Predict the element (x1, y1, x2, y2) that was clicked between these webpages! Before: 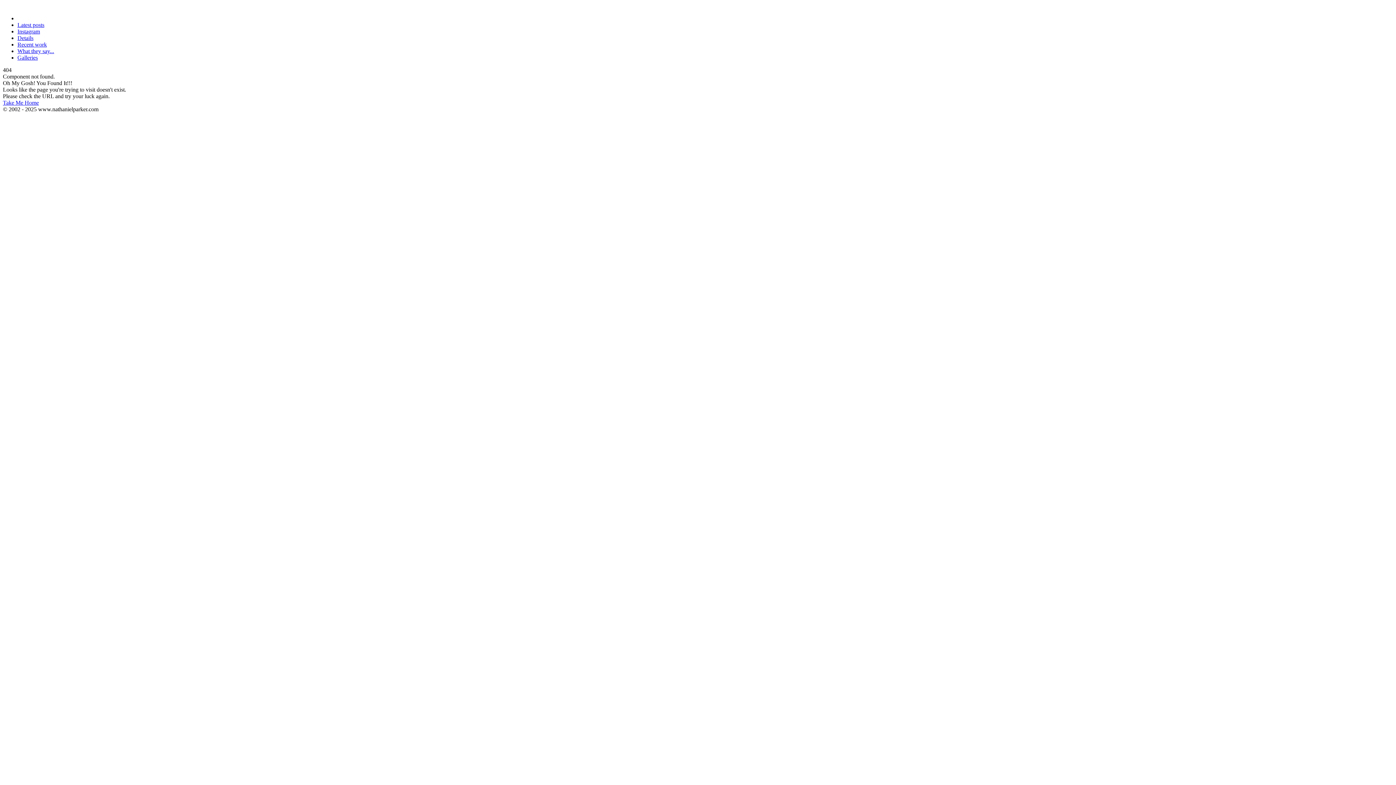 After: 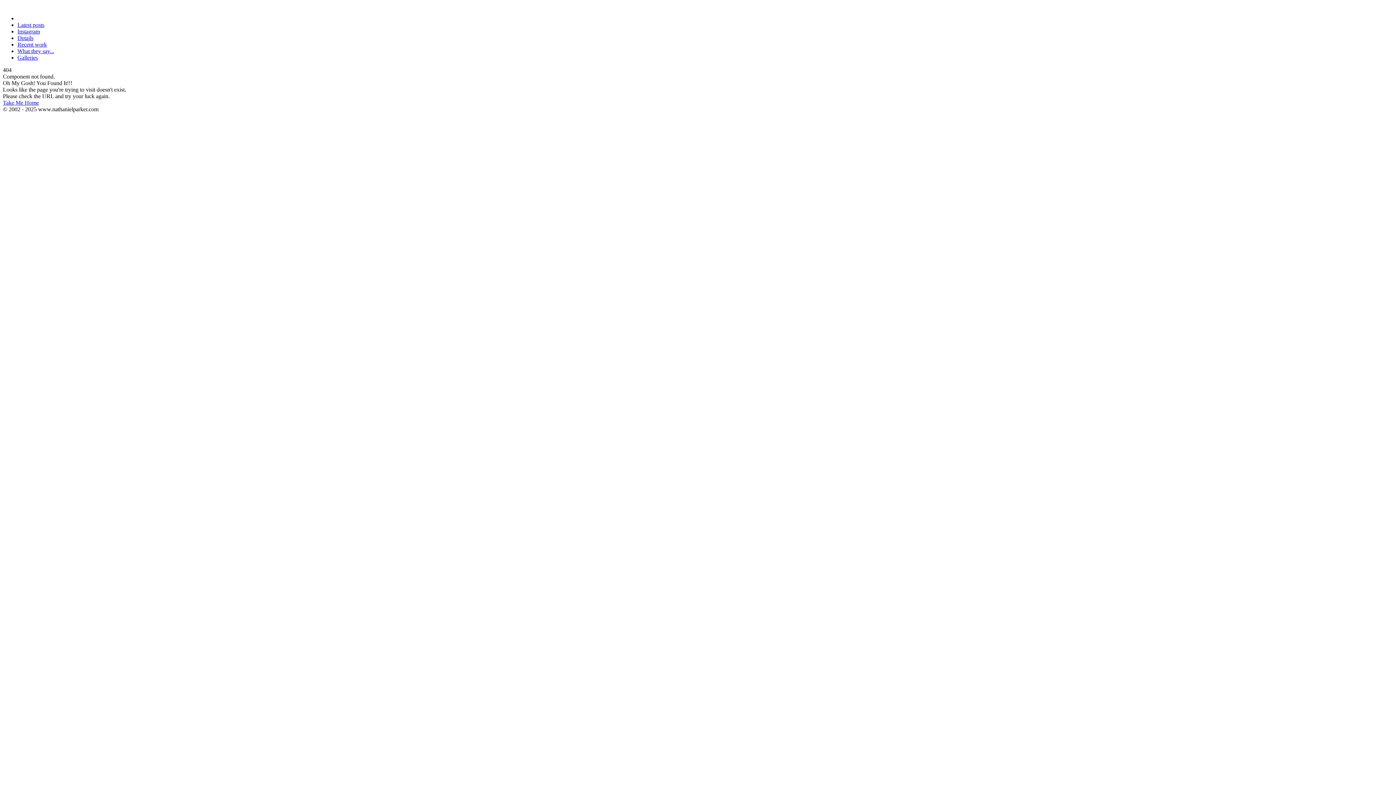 Action: label: Details bbox: (17, 34, 33, 41)